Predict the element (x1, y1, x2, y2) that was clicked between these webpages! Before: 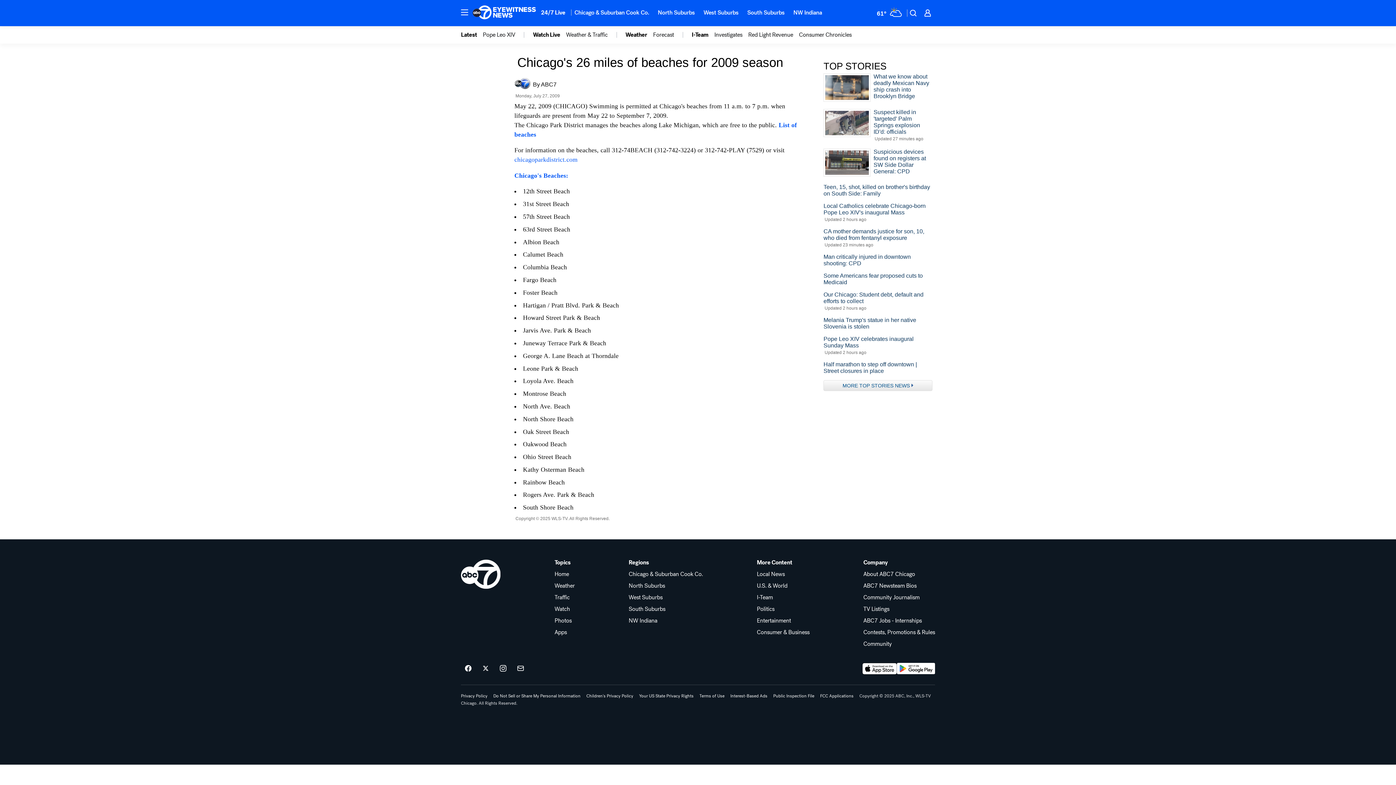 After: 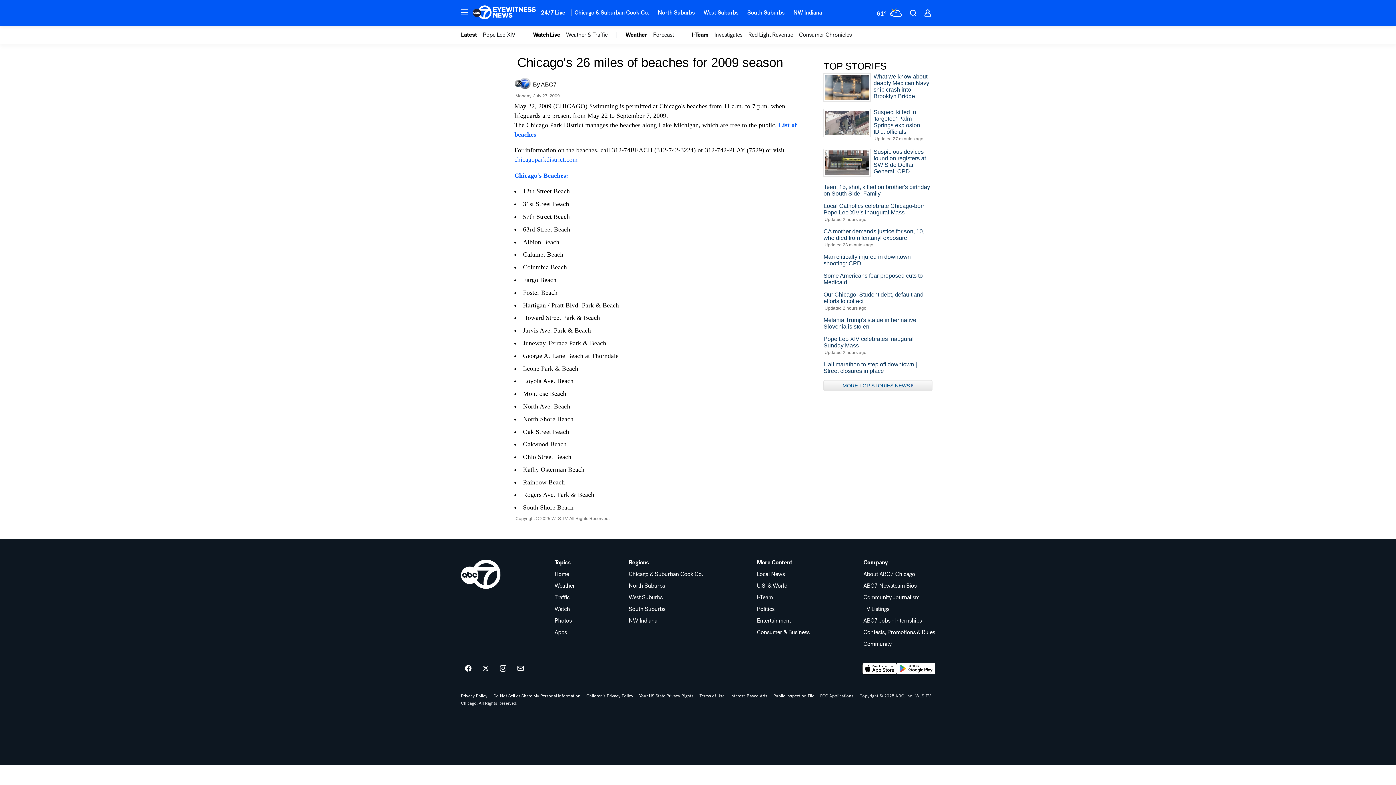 Action: label: Regions bbox: (628, 559, 703, 565)